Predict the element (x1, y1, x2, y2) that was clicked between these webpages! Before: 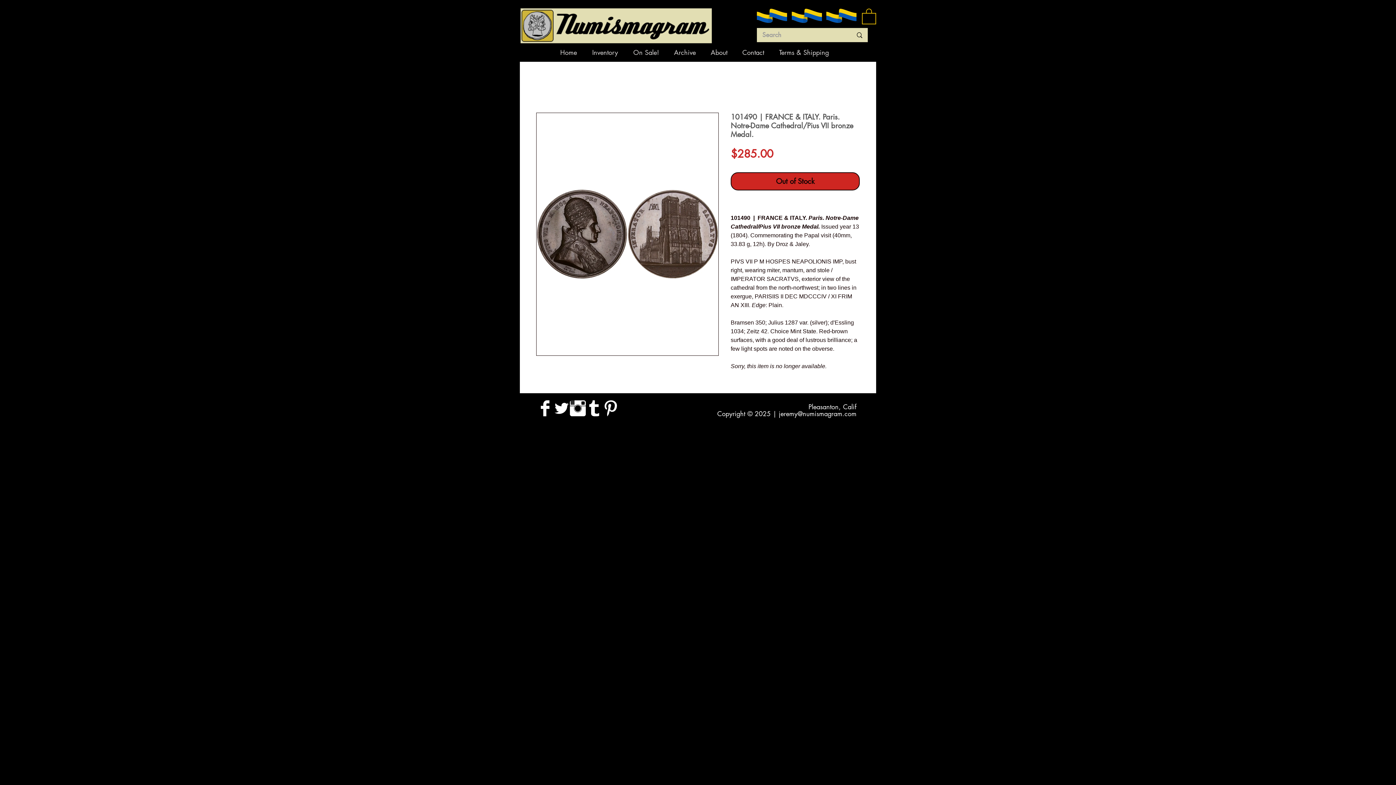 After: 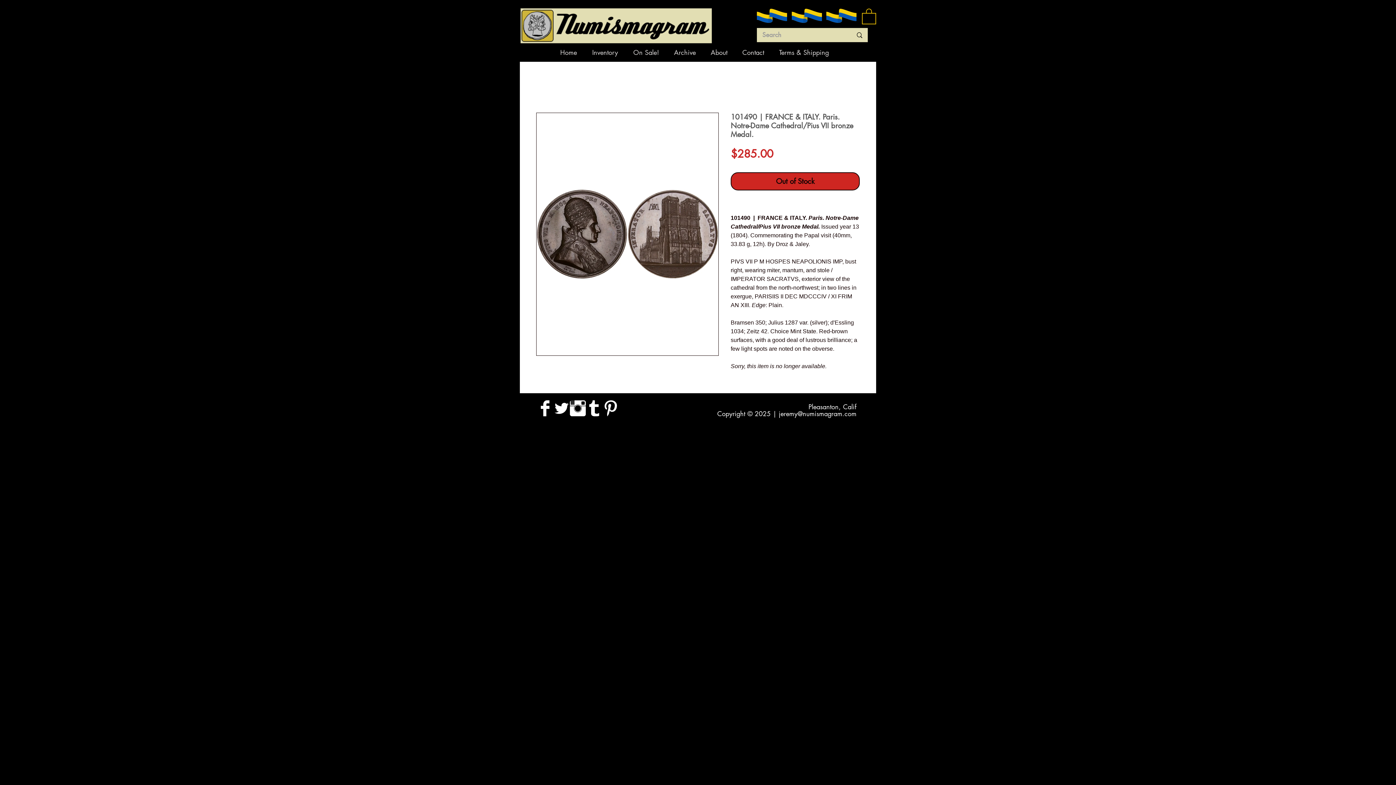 Action: bbox: (586, 400, 602, 416) label: Tumblr Clean 